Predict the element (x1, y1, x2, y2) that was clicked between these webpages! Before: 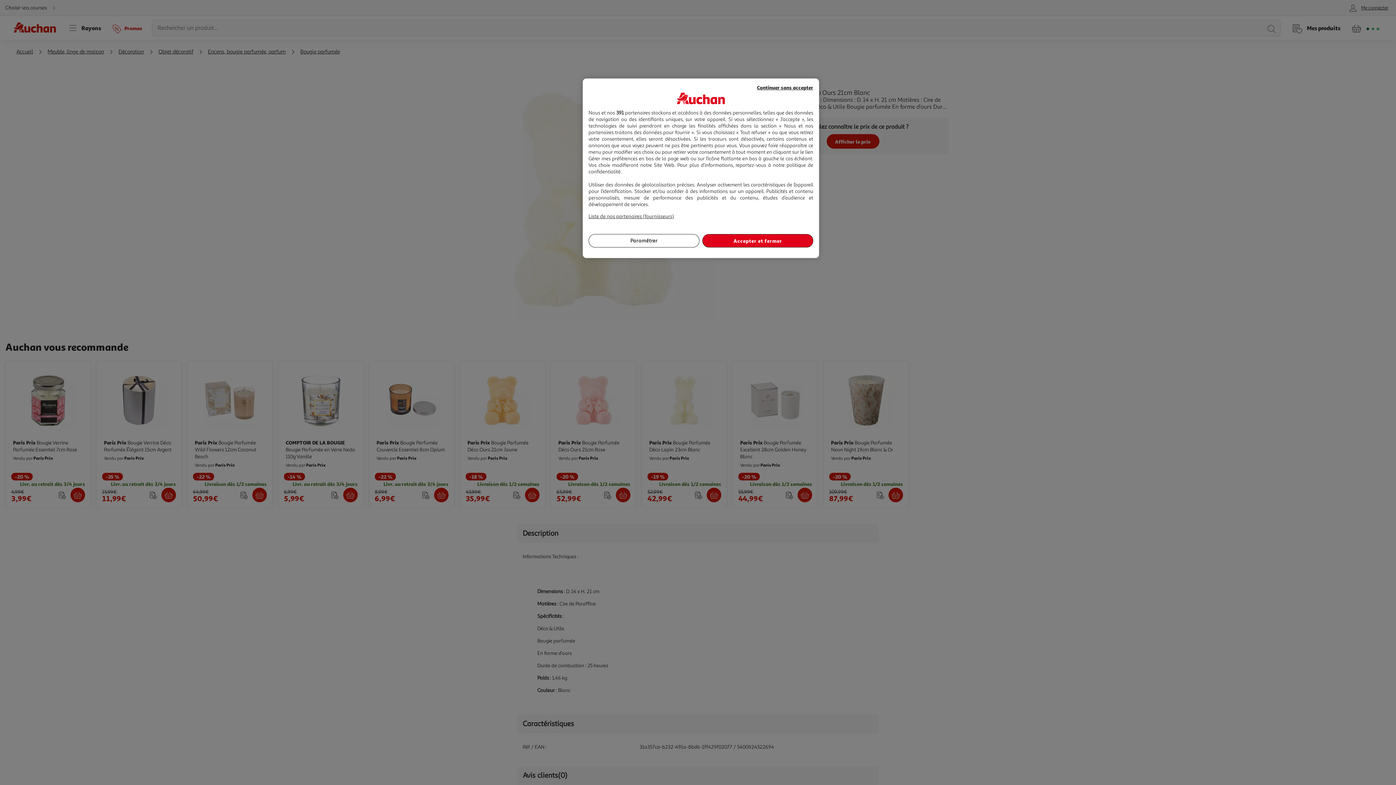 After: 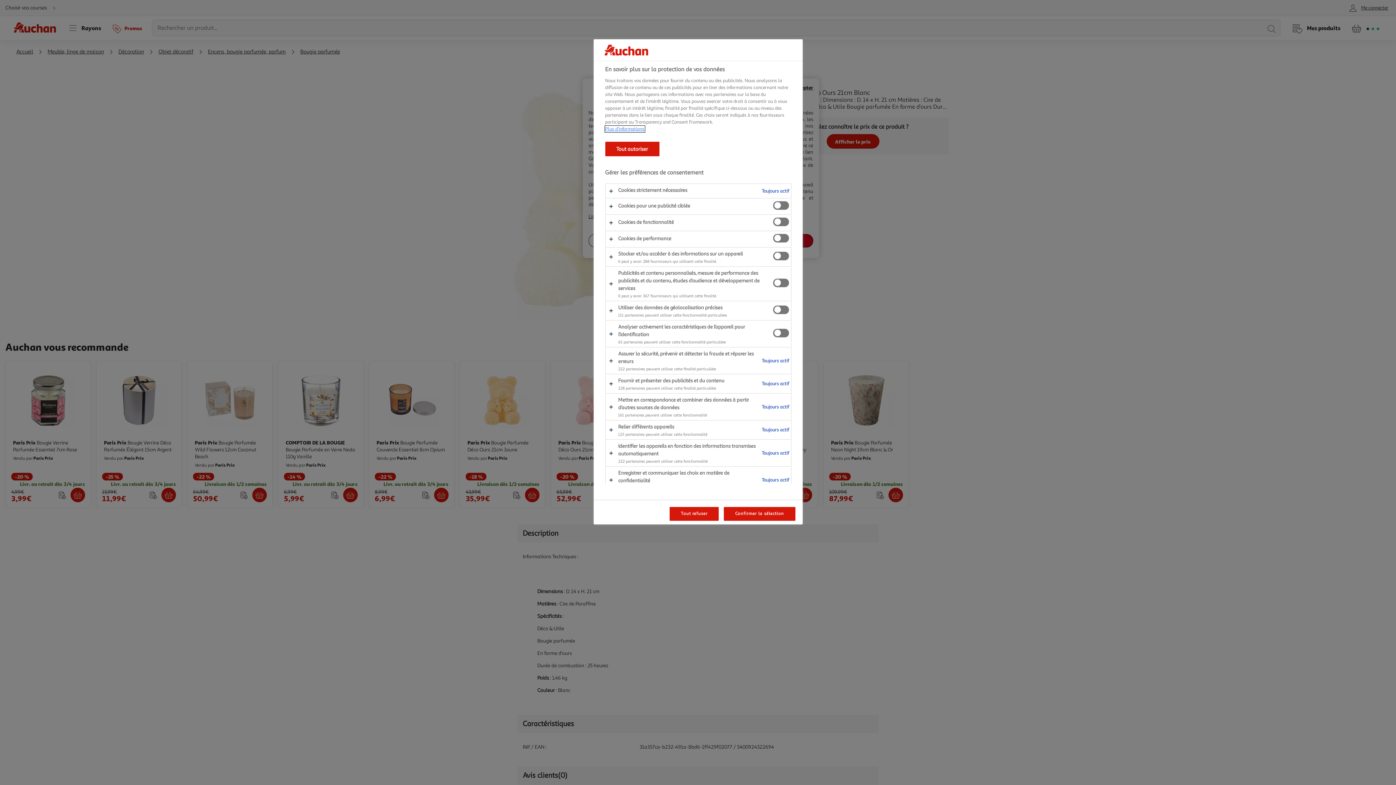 Action: label: Paramétrer bbox: (588, 234, 699, 247)